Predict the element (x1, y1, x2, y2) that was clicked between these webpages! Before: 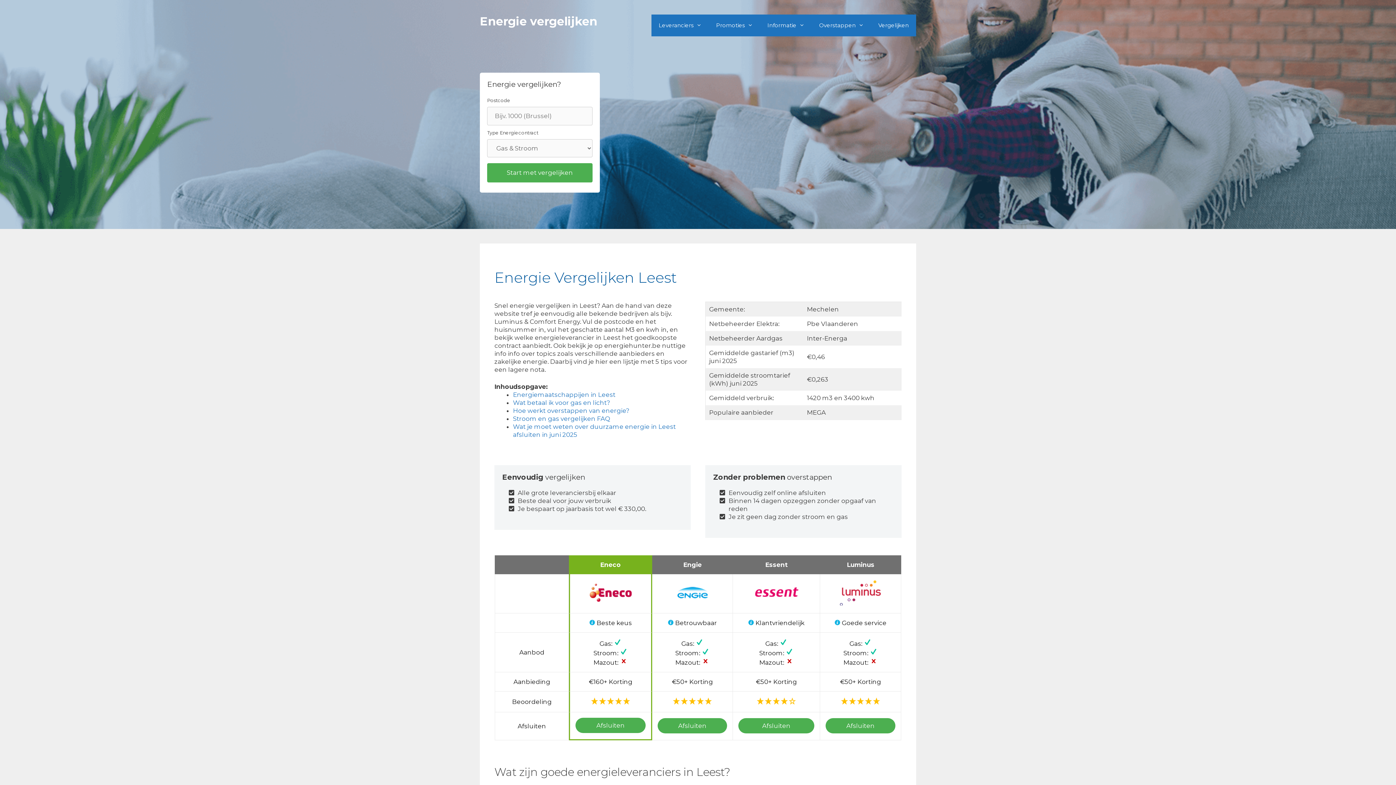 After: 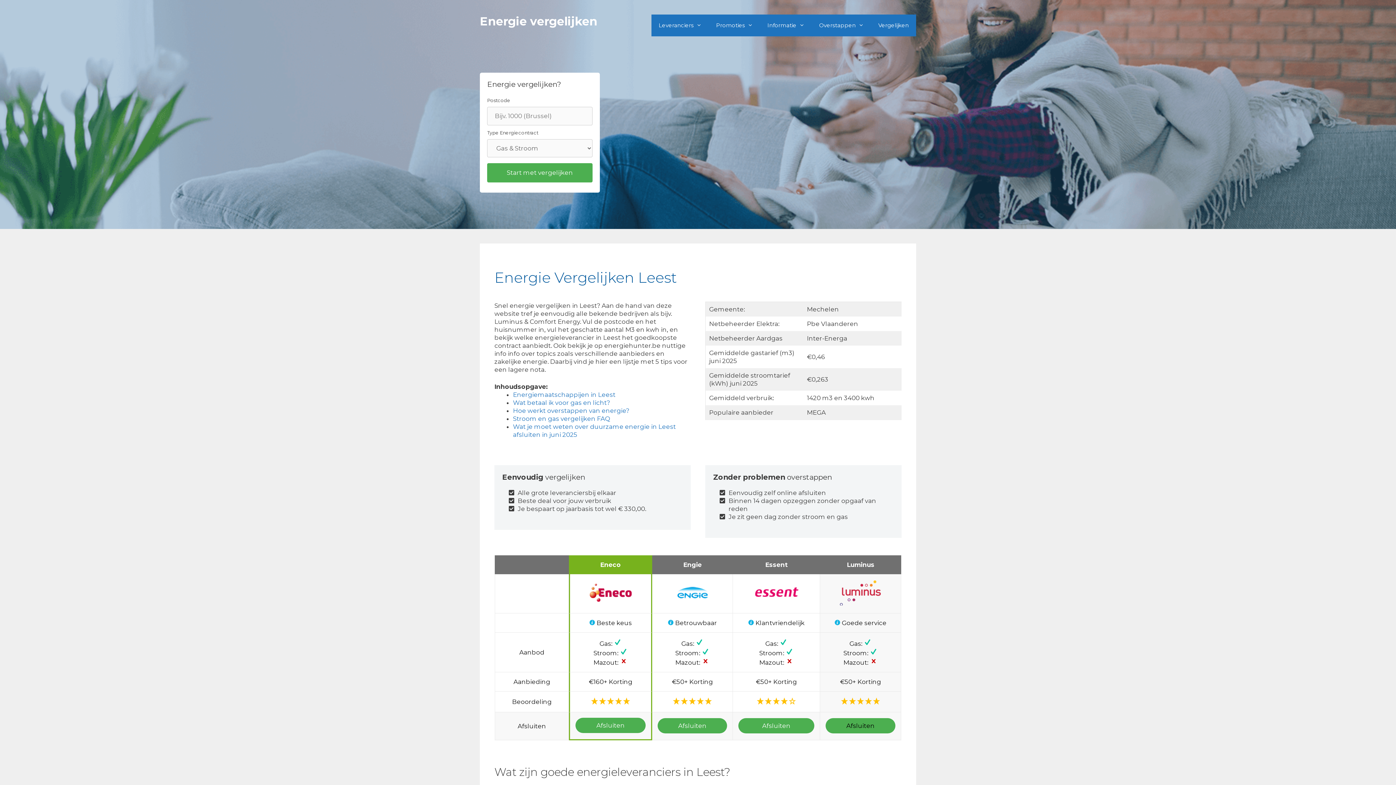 Action: label: Afsluiten bbox: (825, 718, 895, 733)